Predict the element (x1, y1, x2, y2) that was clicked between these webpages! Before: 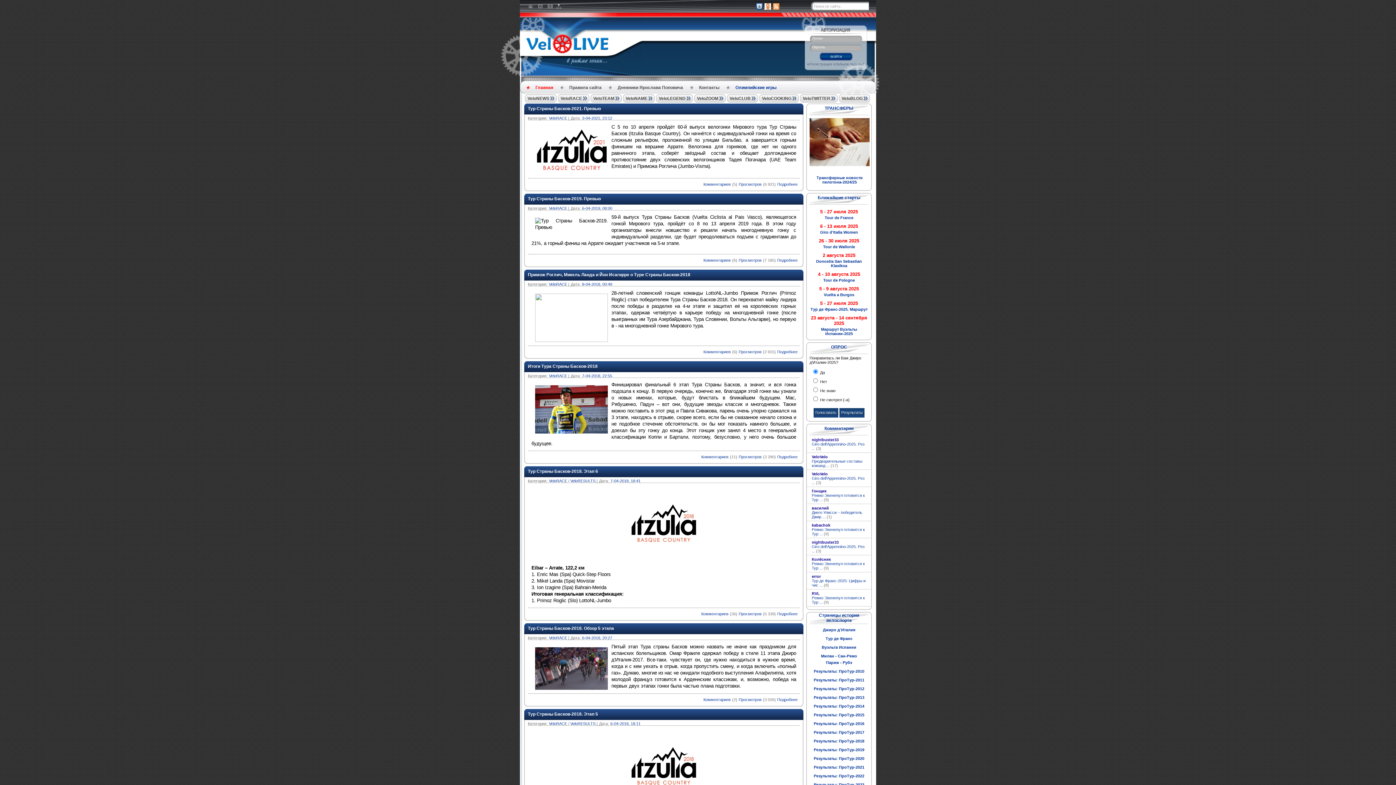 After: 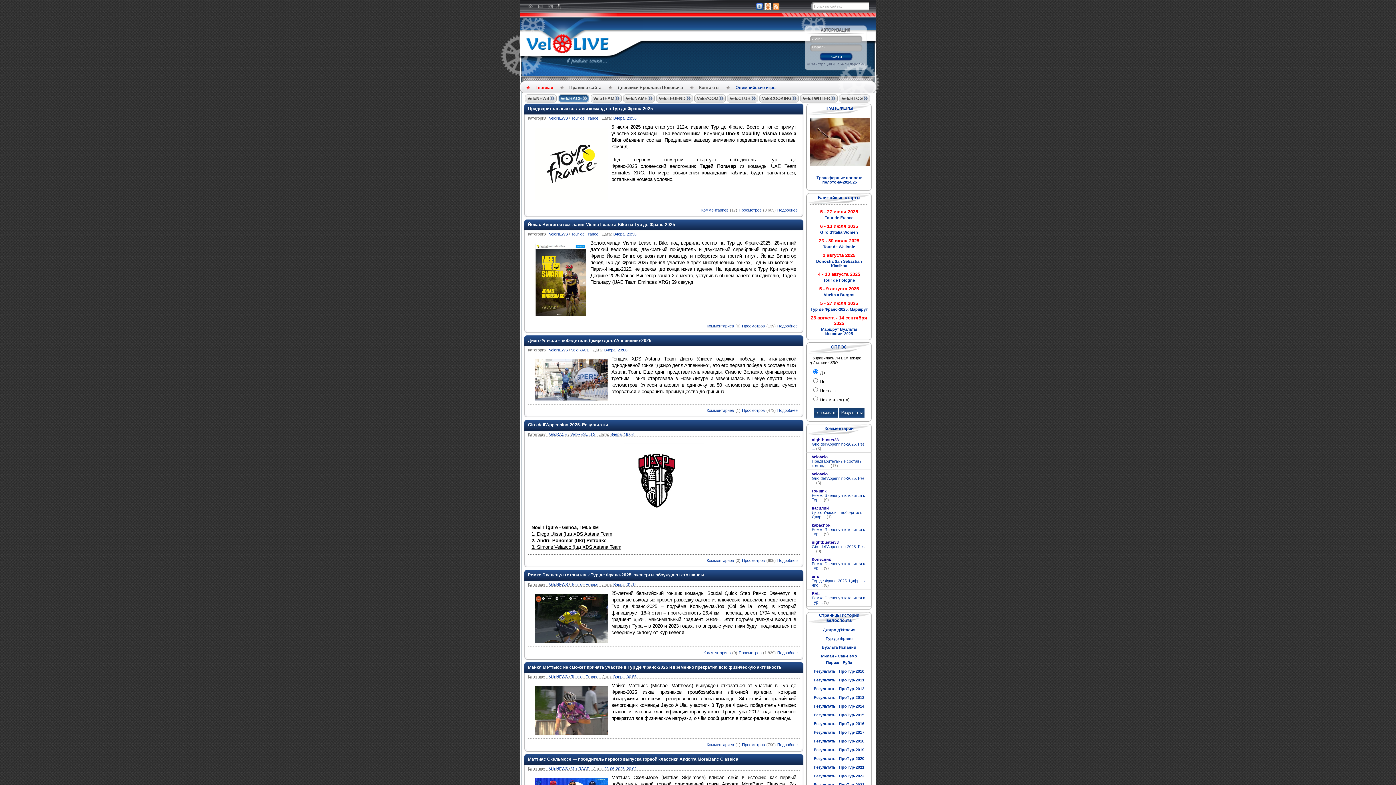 Action: label: VeloRACE bbox: (549, 478, 567, 483)